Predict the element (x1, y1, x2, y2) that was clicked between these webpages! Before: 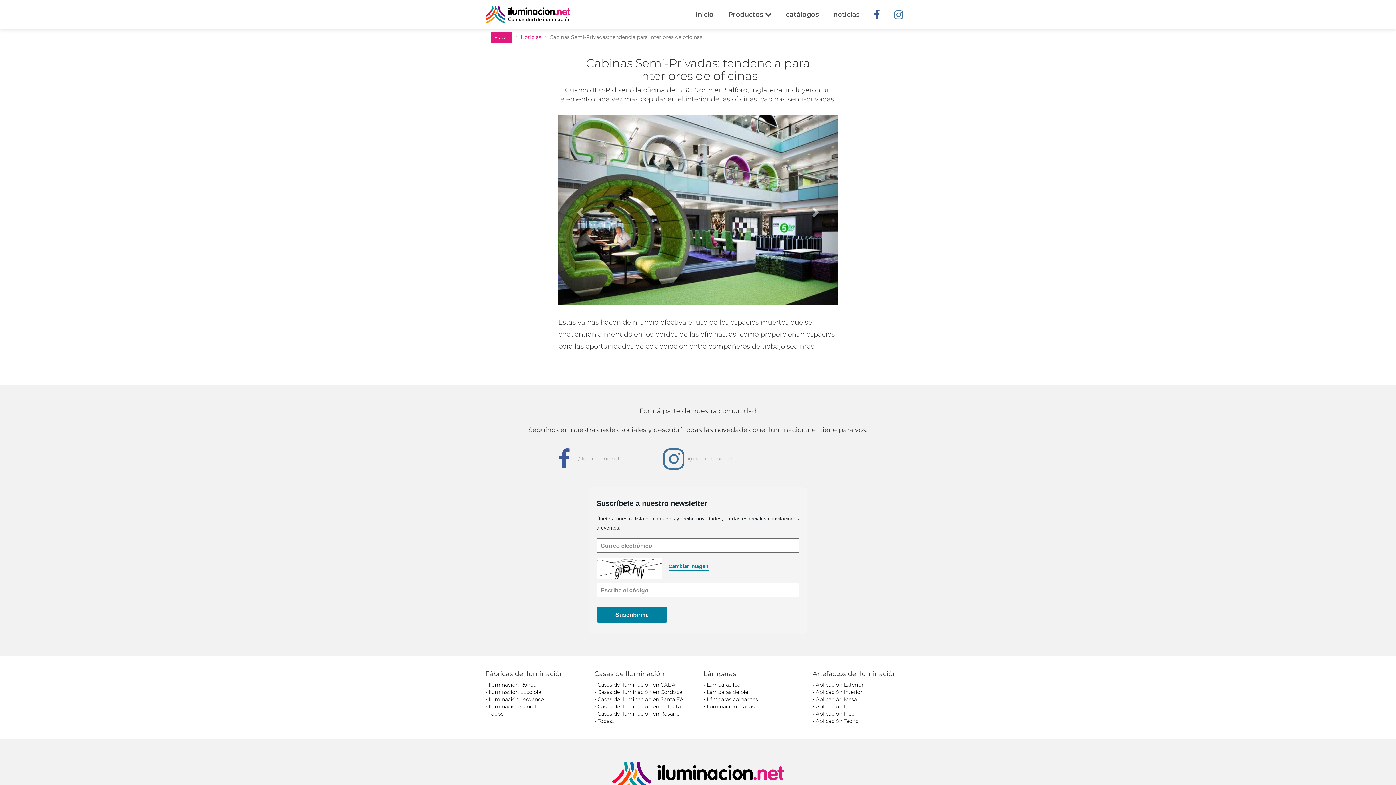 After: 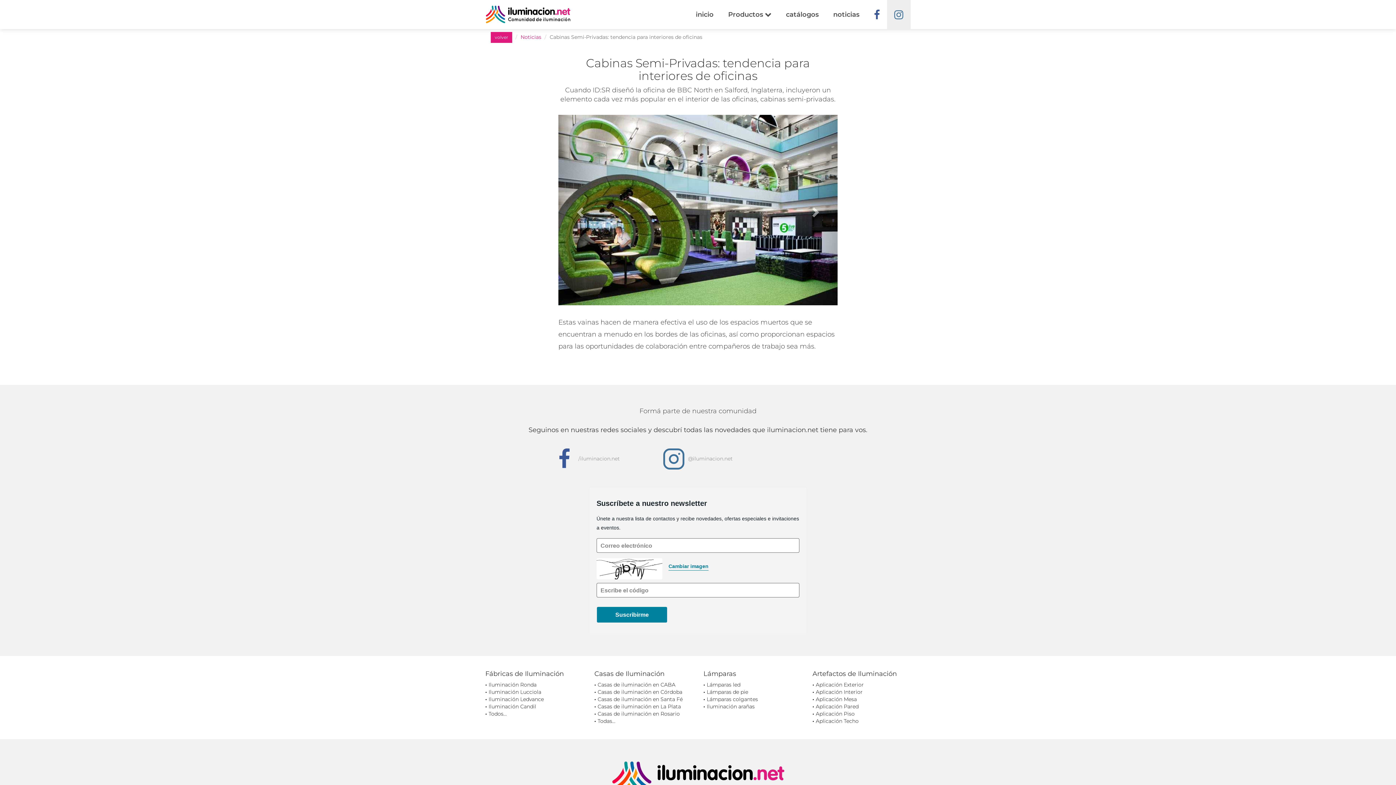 Action: bbox: (887, 0, 910, 29)